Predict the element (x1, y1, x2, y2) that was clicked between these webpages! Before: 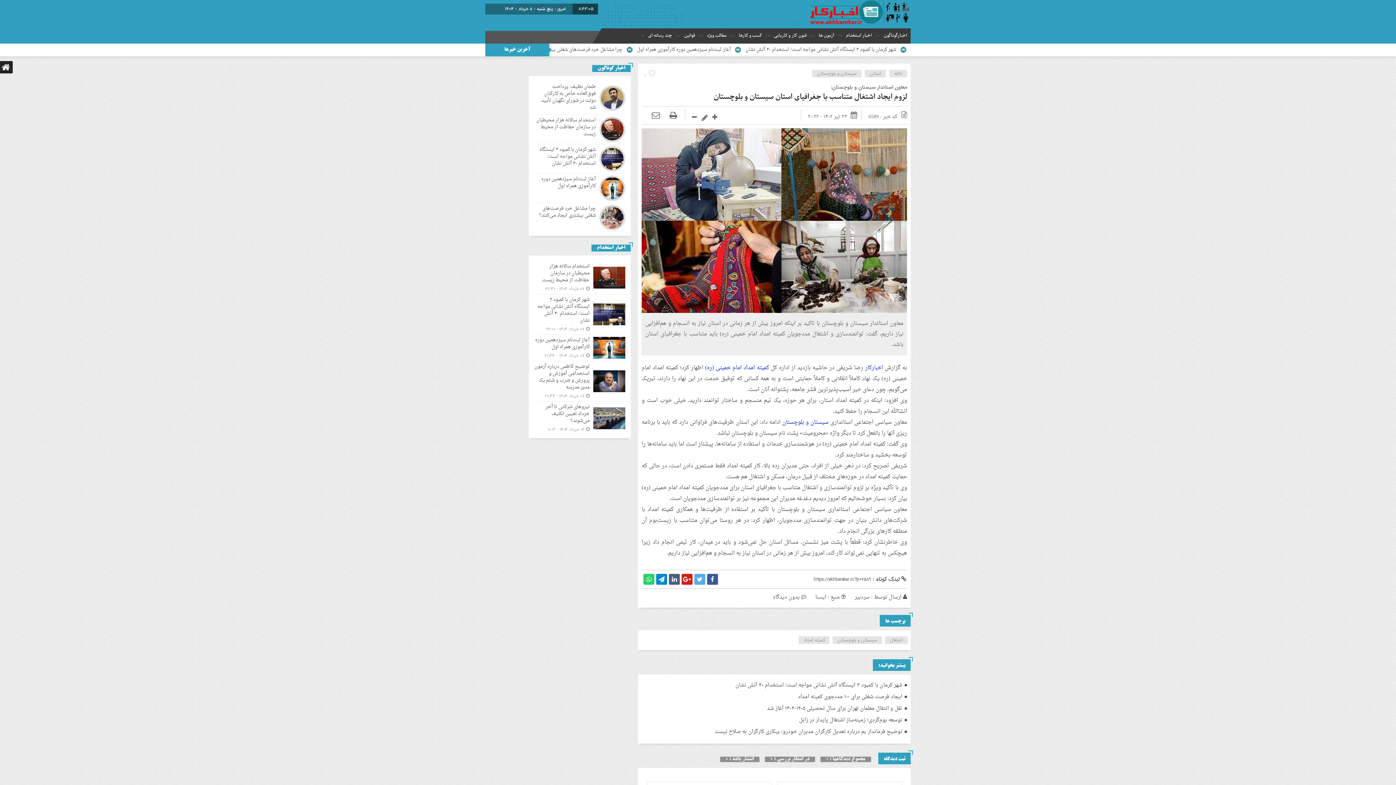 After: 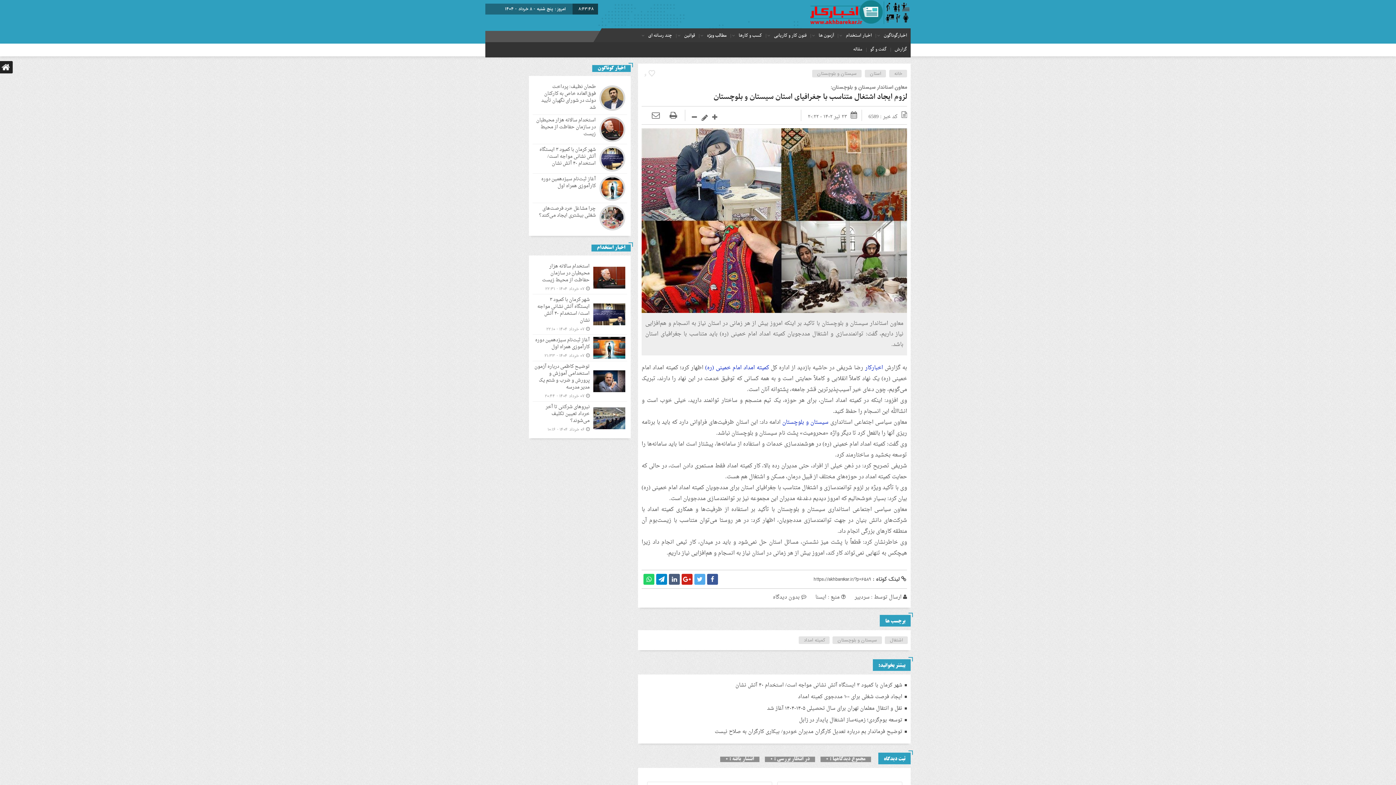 Action: bbox: (705, 32, 728, 38) label: مطالب ویژه